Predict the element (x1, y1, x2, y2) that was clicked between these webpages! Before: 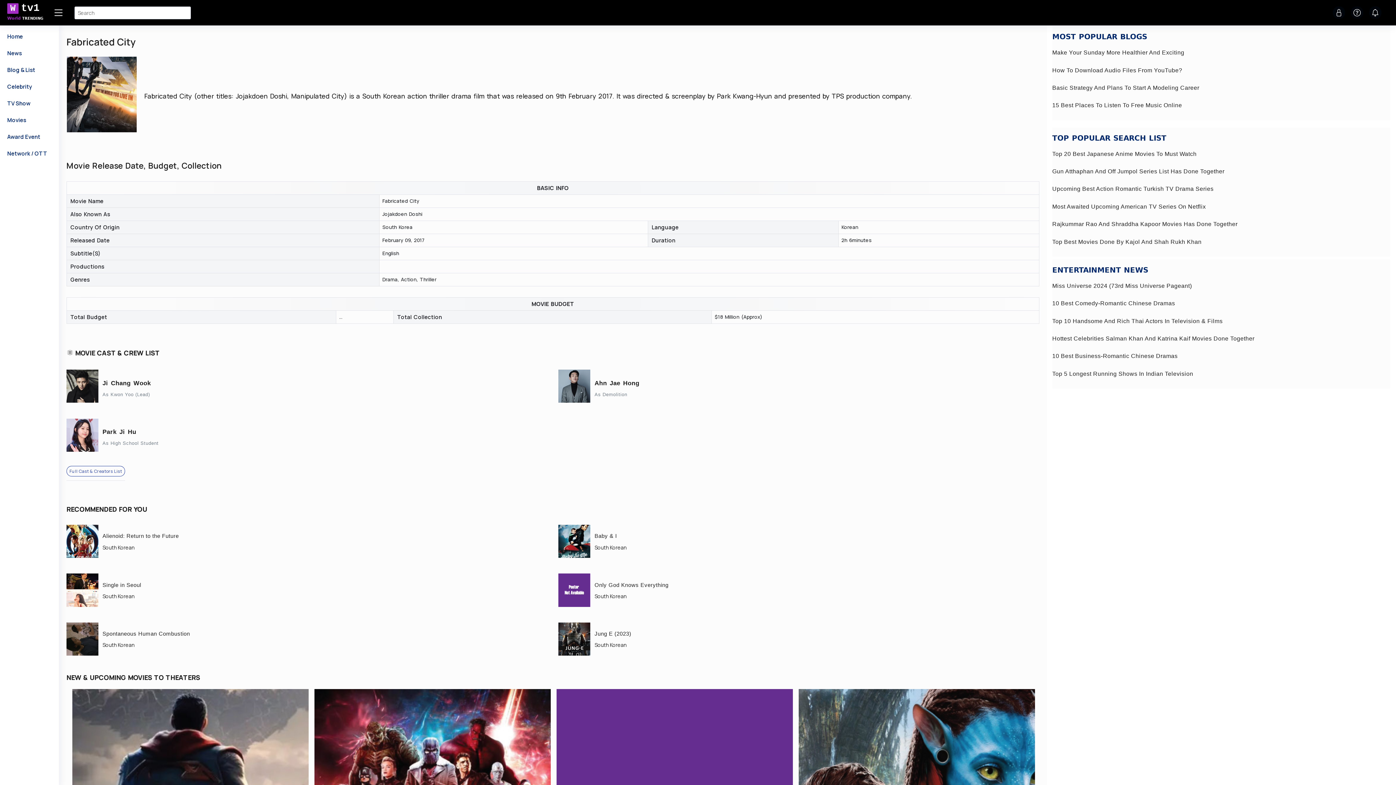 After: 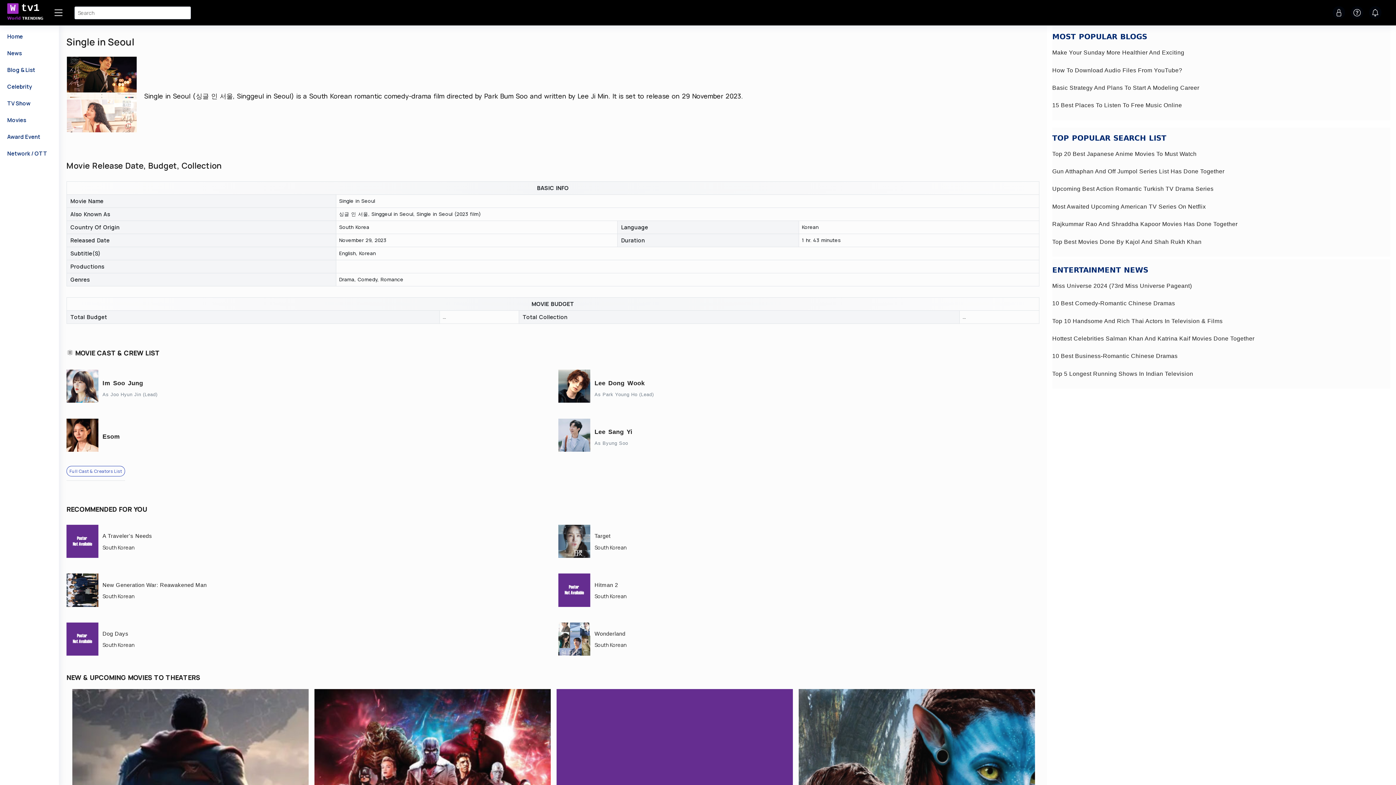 Action: label: Single in Seoul bbox: (102, 580, 141, 590)